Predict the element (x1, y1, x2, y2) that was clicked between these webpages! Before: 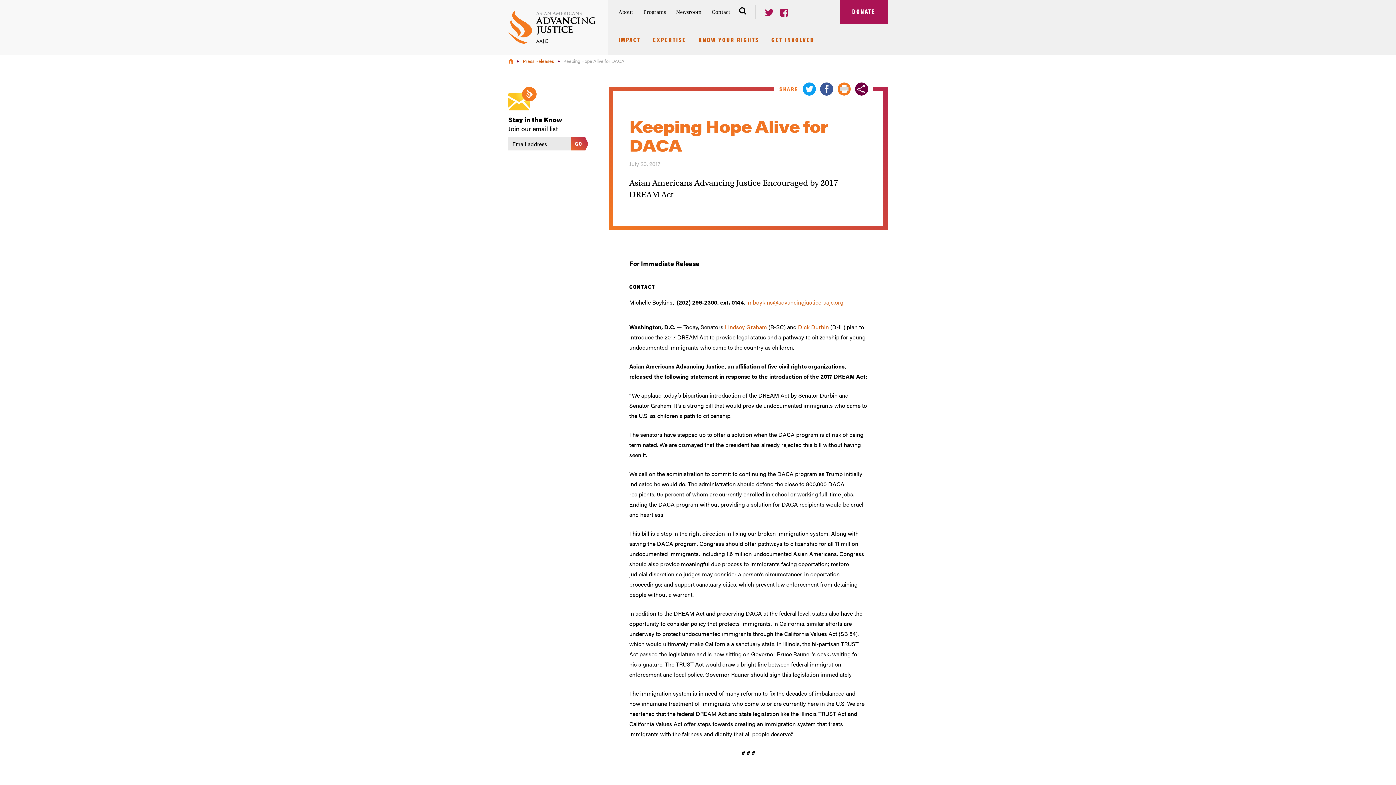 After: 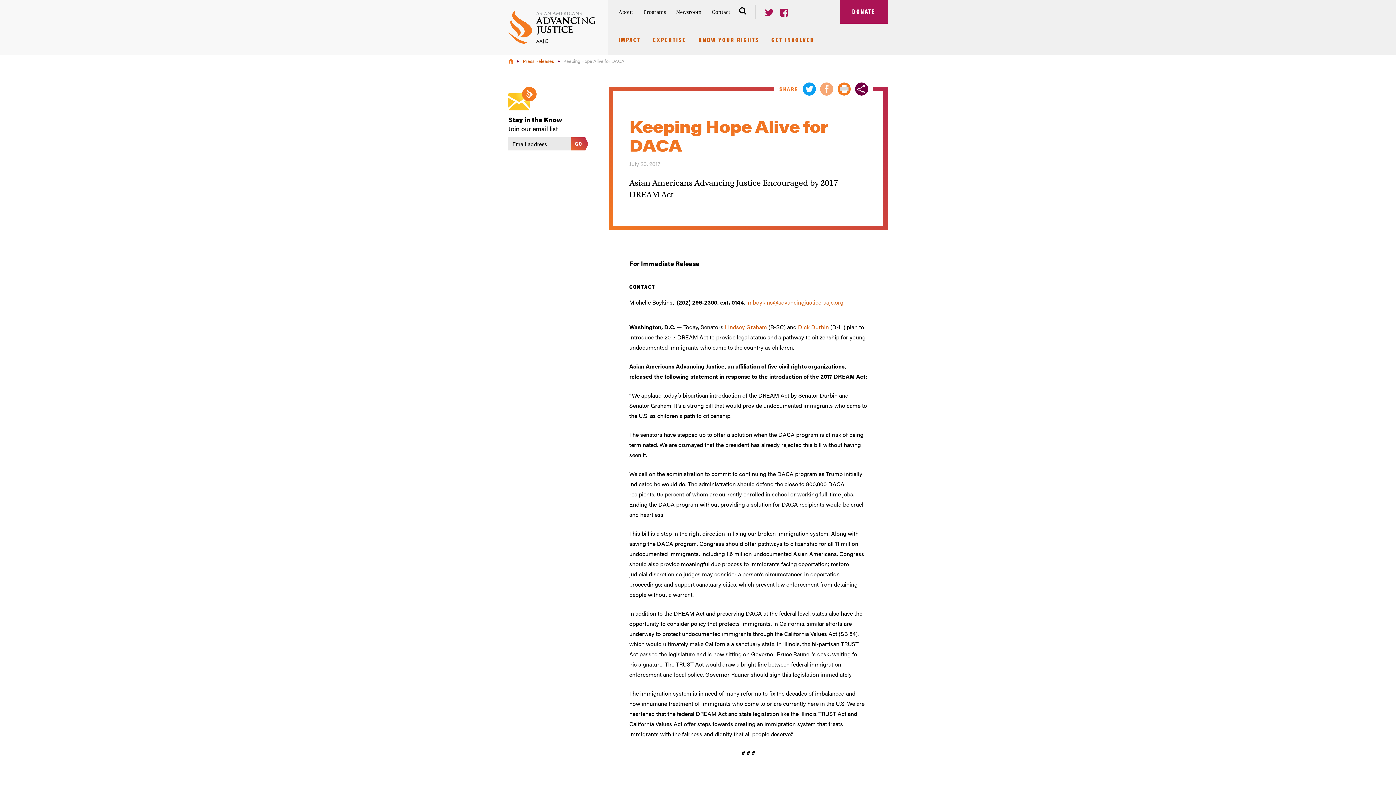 Action: bbox: (820, 84, 833, 92)